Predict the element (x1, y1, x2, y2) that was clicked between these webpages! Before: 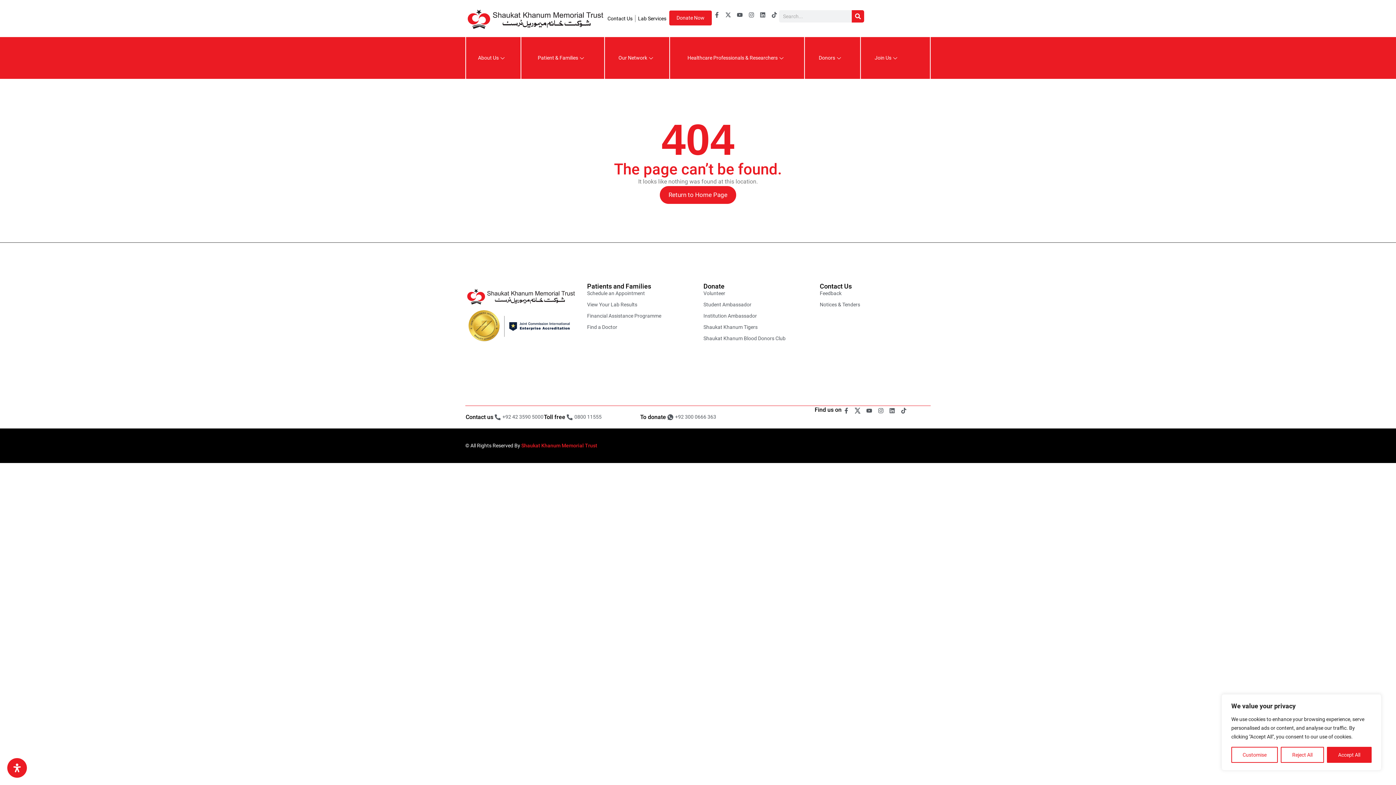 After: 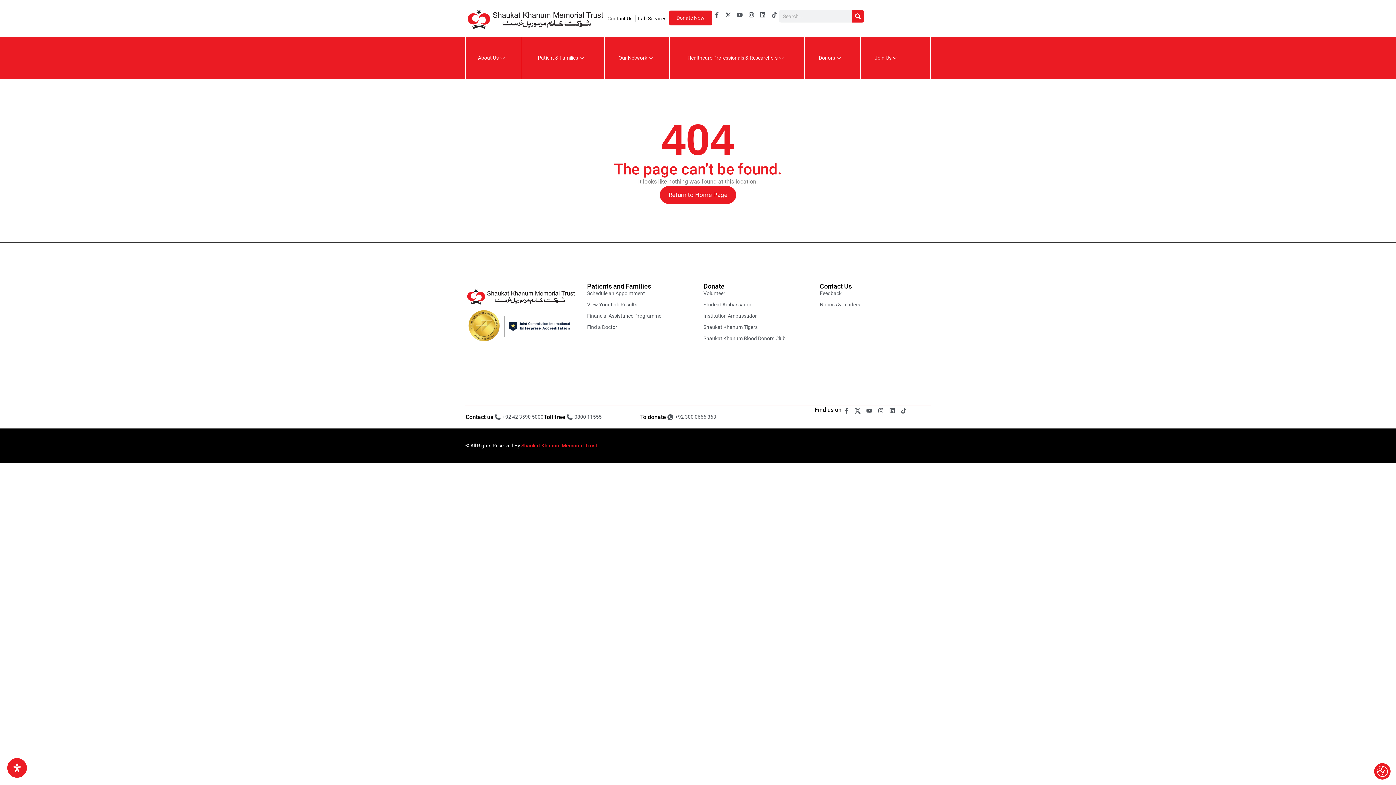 Action: bbox: (1327, 747, 1371, 763) label: Accept All